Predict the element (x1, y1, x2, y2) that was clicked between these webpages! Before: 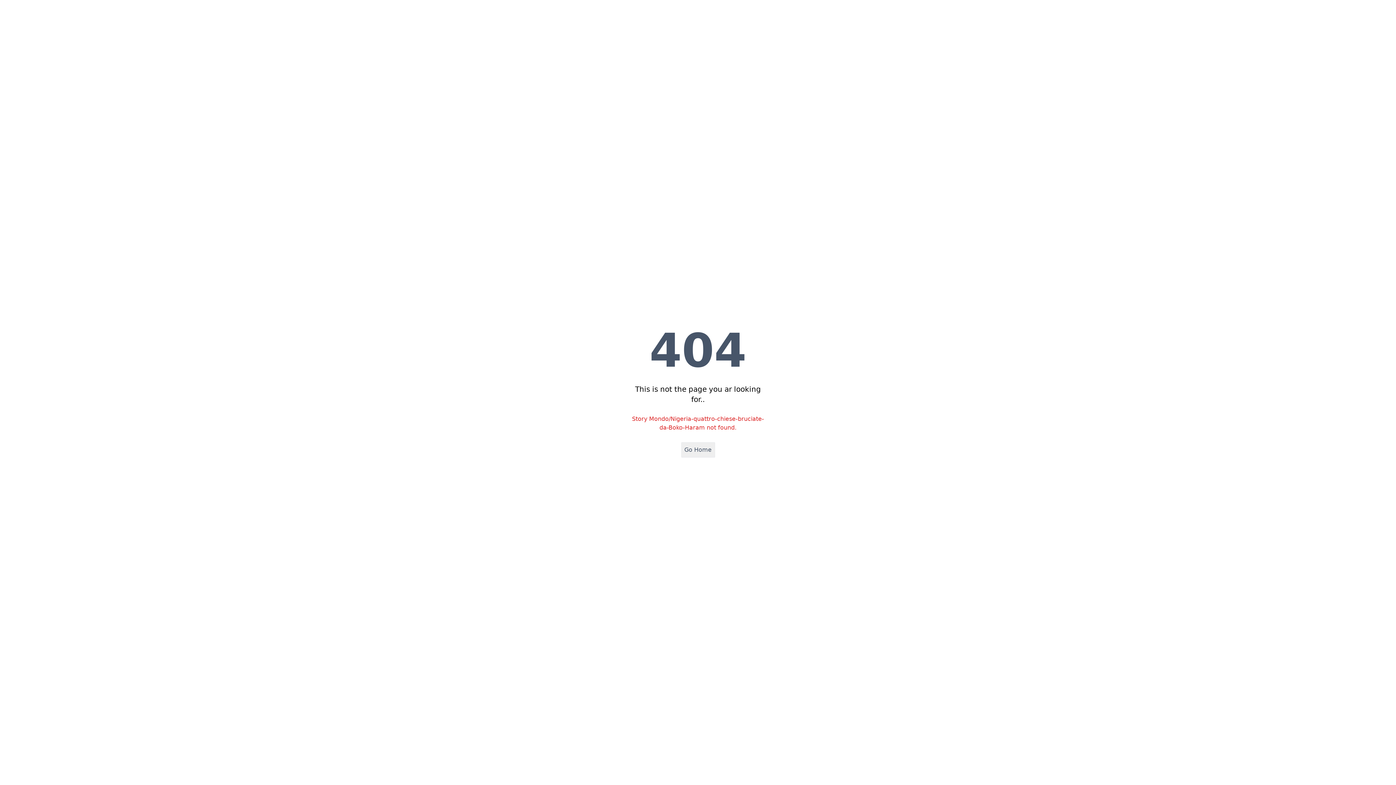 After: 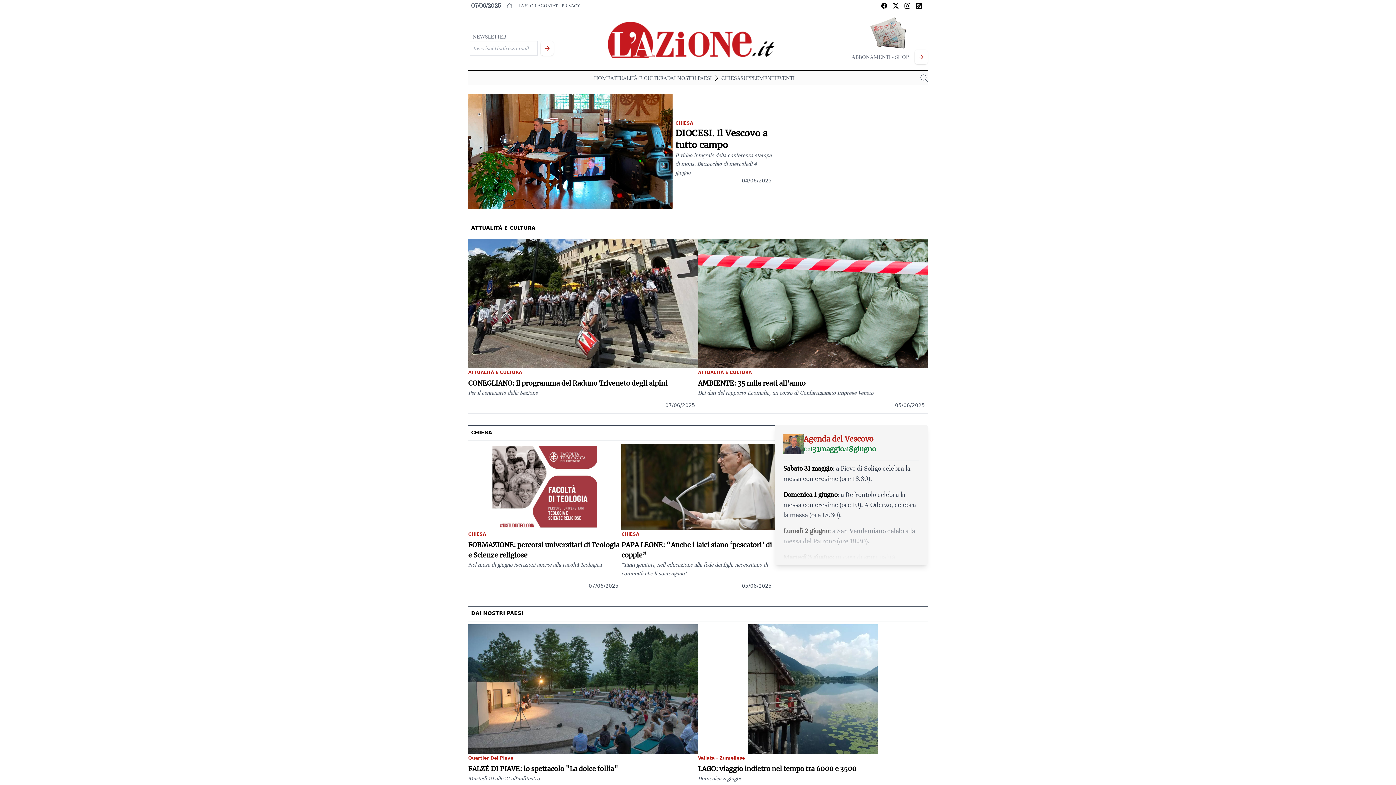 Action: label: Go Home bbox: (681, 442, 715, 457)